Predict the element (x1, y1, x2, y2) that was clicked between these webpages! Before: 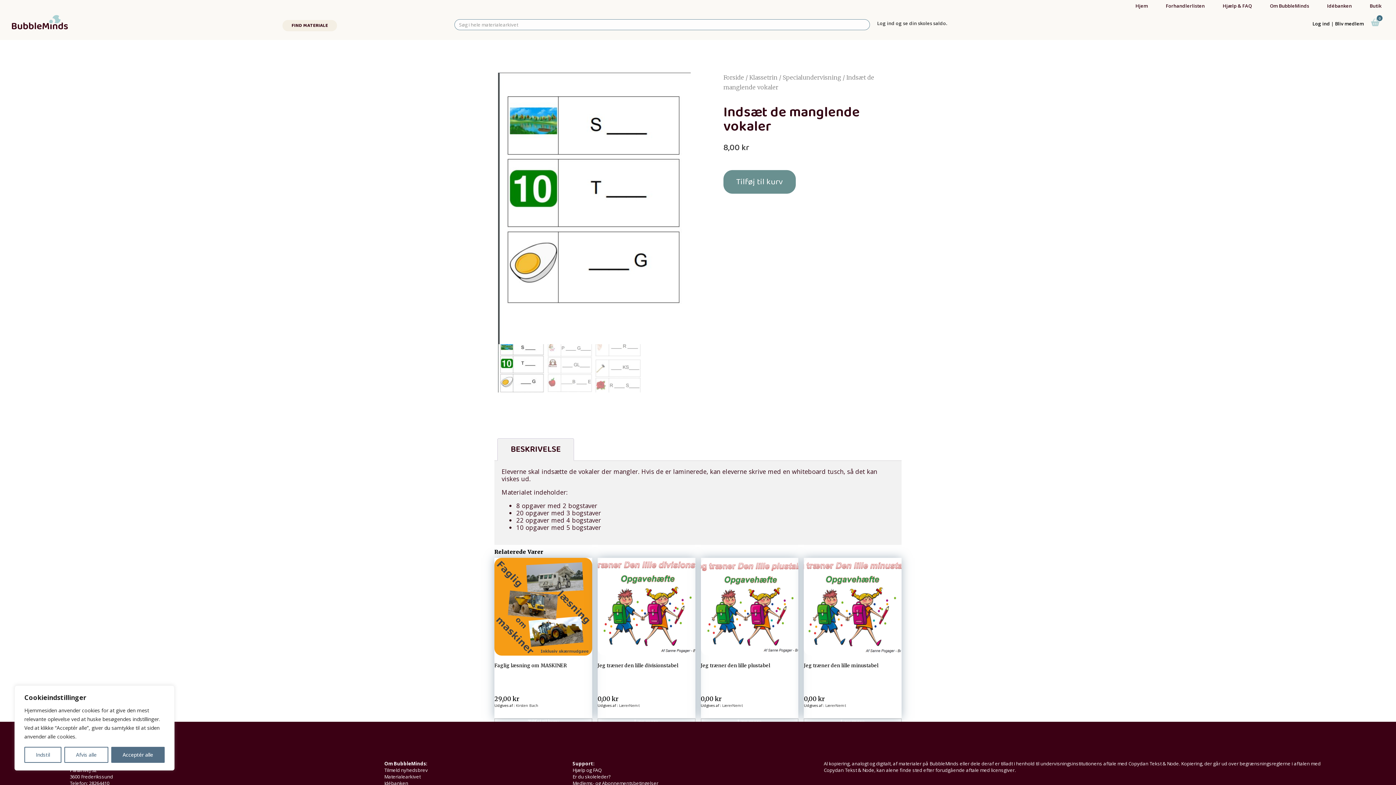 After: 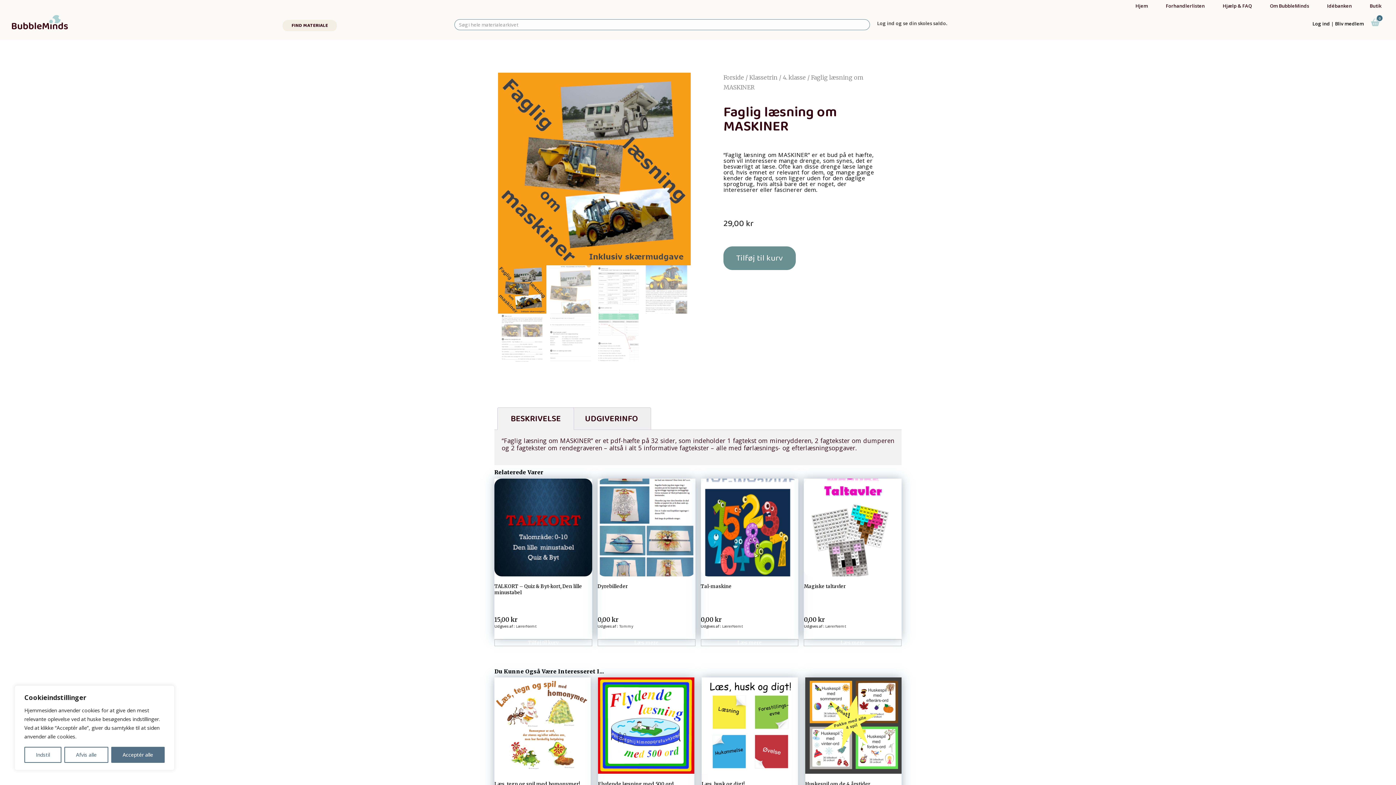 Action: label: Faglig læsning om MASKINER
29,00 kr bbox: (494, 558, 592, 703)